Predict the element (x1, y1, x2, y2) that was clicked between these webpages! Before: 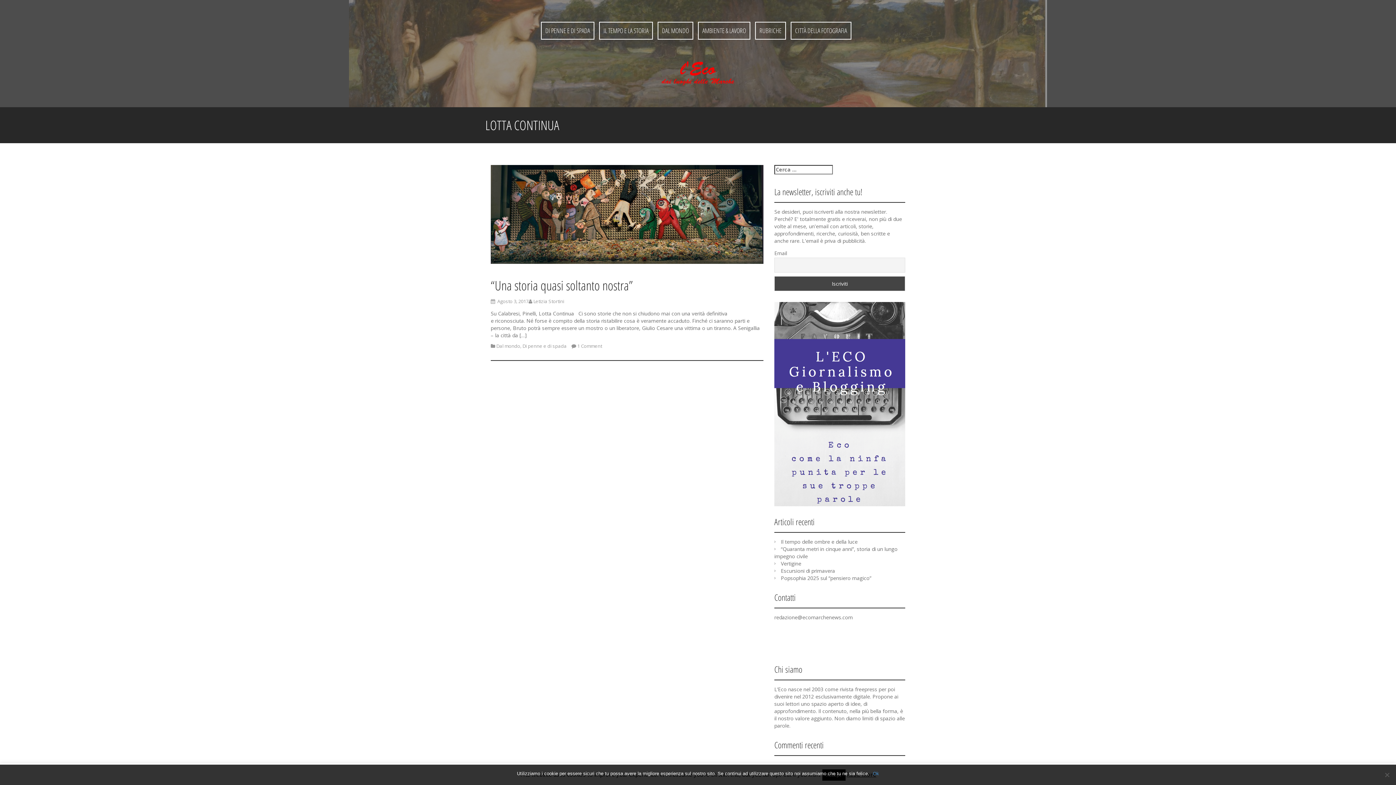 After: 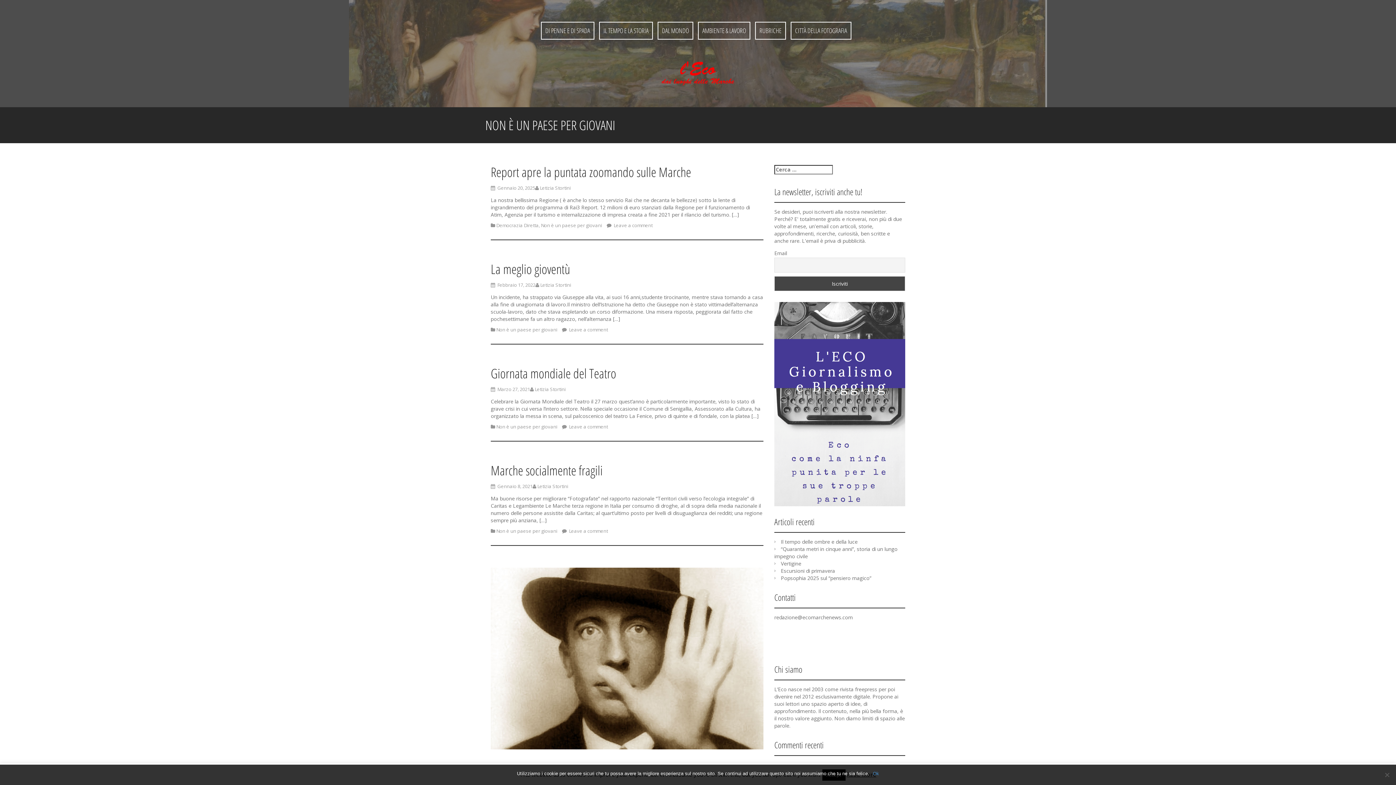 Action: bbox: (702, 26, 746, 35) label: AMBIENTE & LAVORO